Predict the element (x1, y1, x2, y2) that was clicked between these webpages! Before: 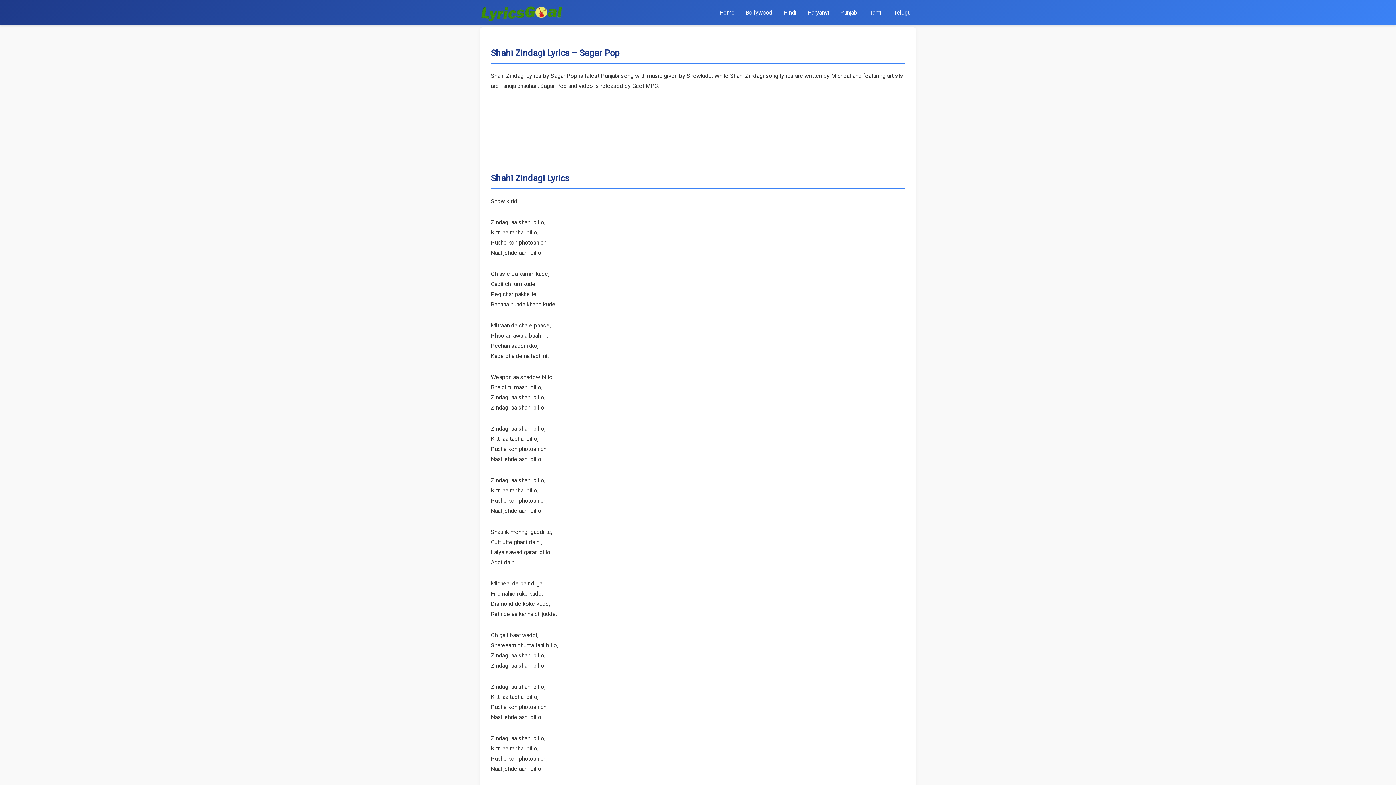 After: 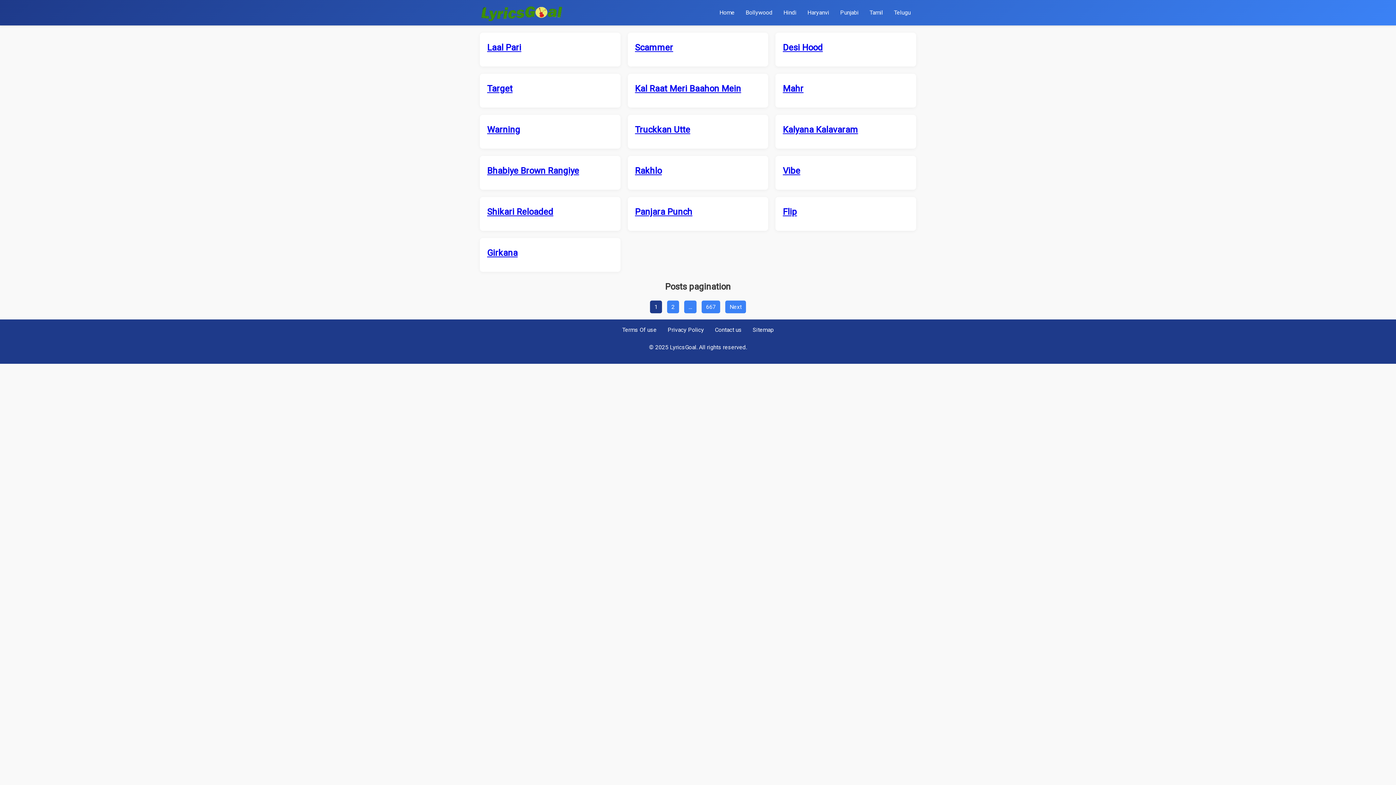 Action: bbox: (480, 1, 562, 23)